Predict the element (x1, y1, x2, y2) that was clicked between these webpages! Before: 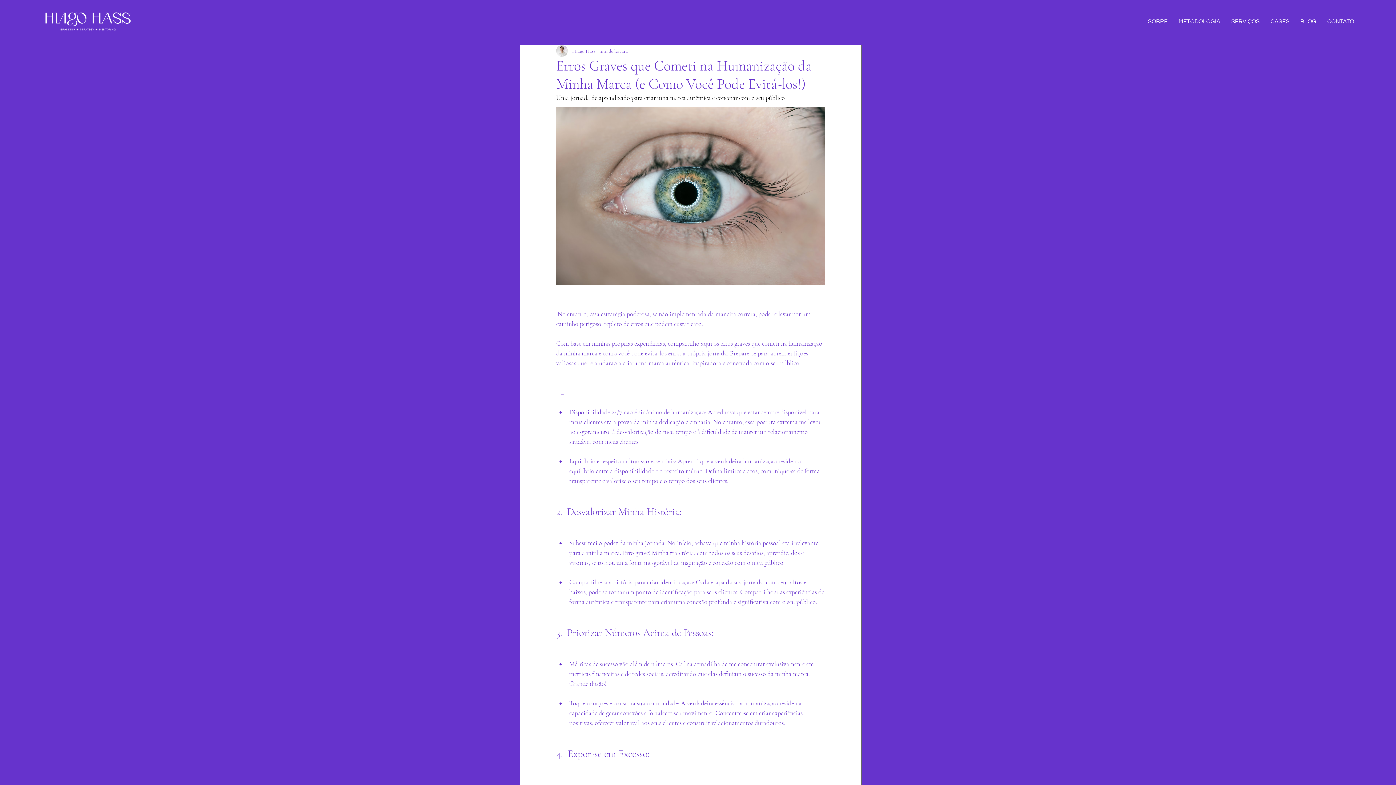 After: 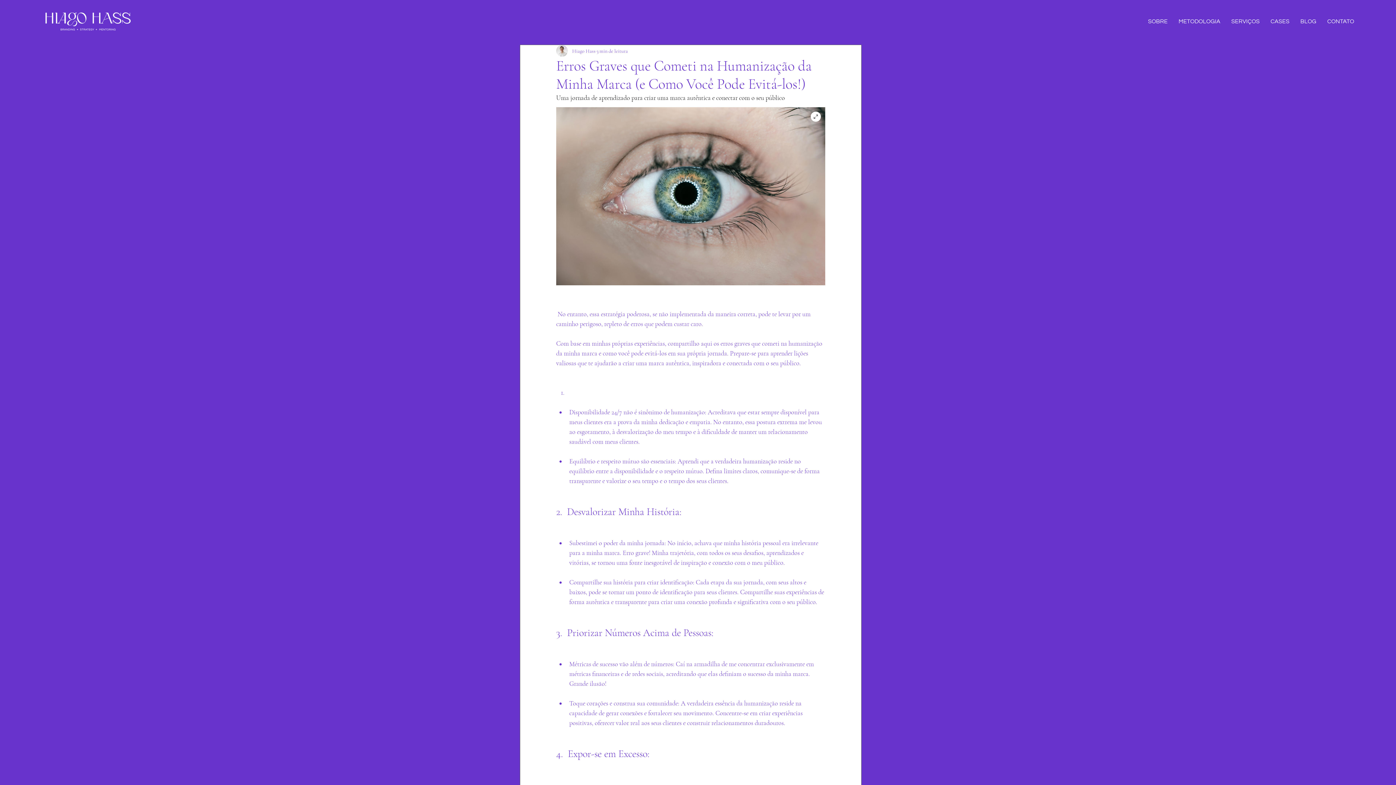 Action: bbox: (556, 107, 825, 285)